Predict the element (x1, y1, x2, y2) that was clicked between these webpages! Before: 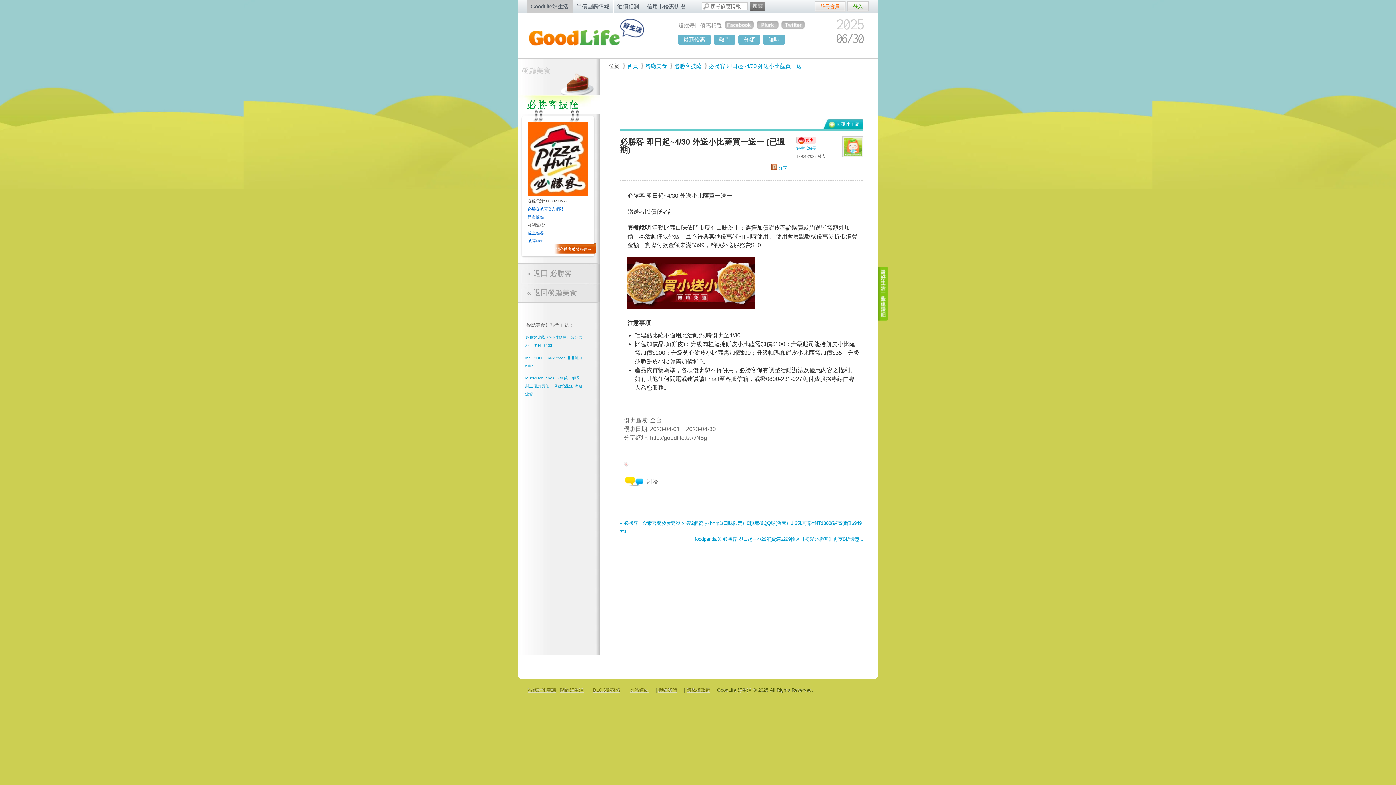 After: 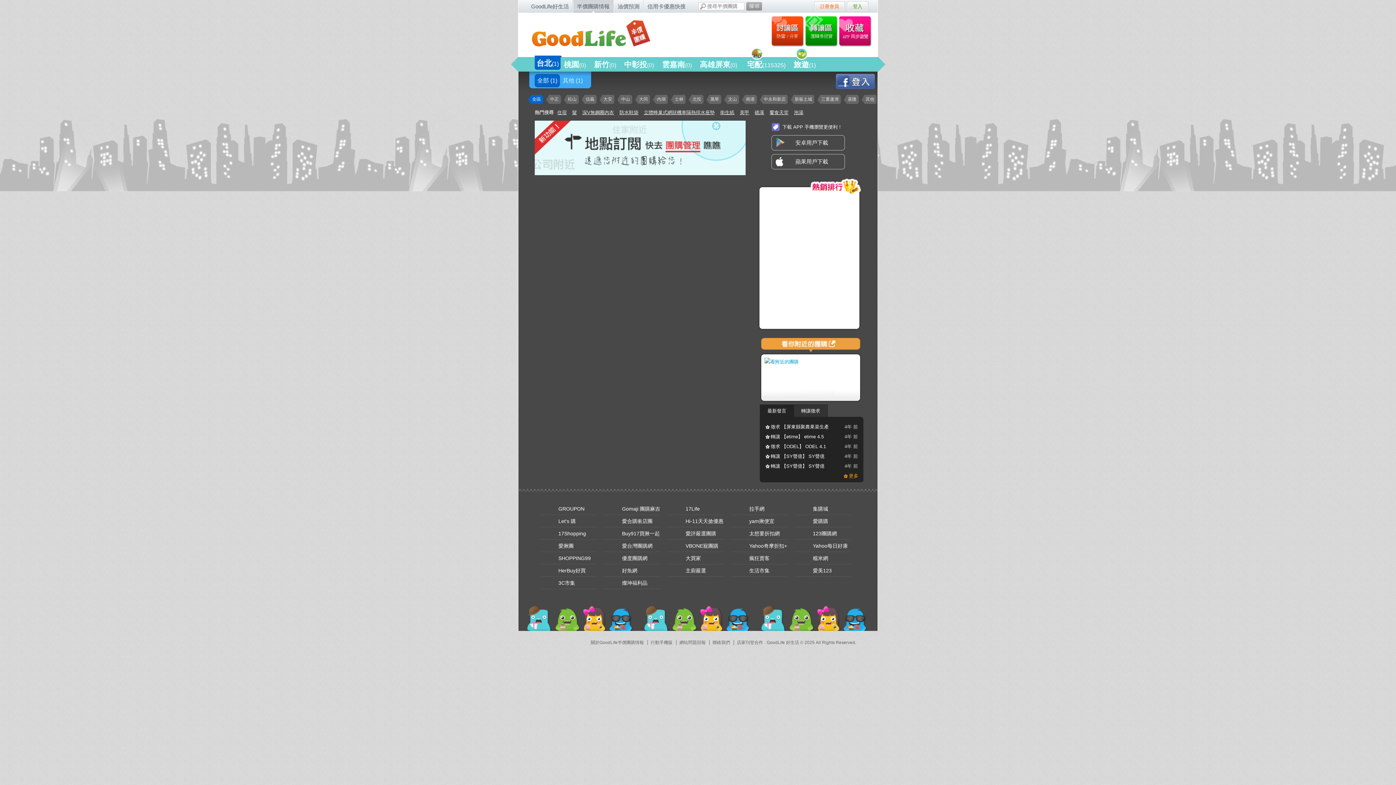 Action: label: 半價團購情報 bbox: (572, 0, 613, 12)